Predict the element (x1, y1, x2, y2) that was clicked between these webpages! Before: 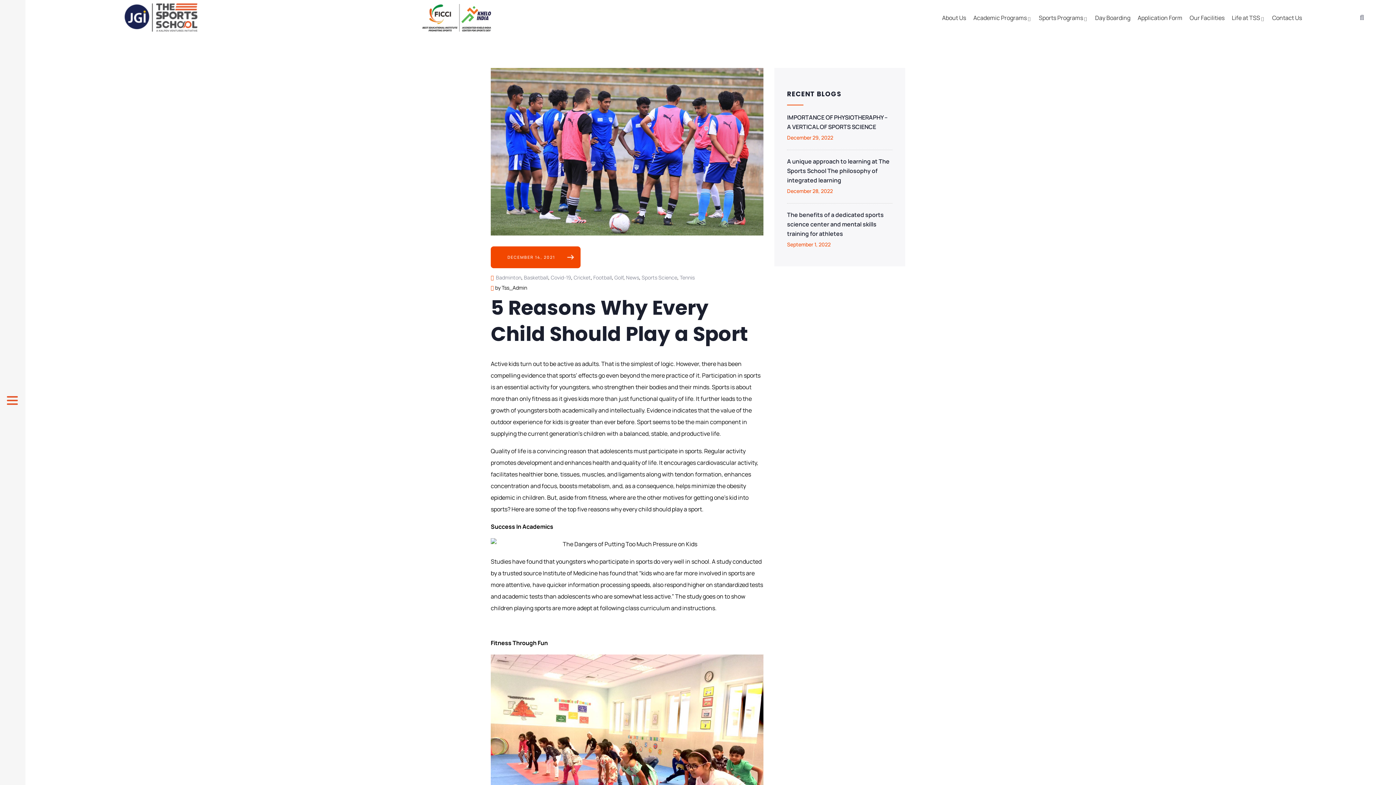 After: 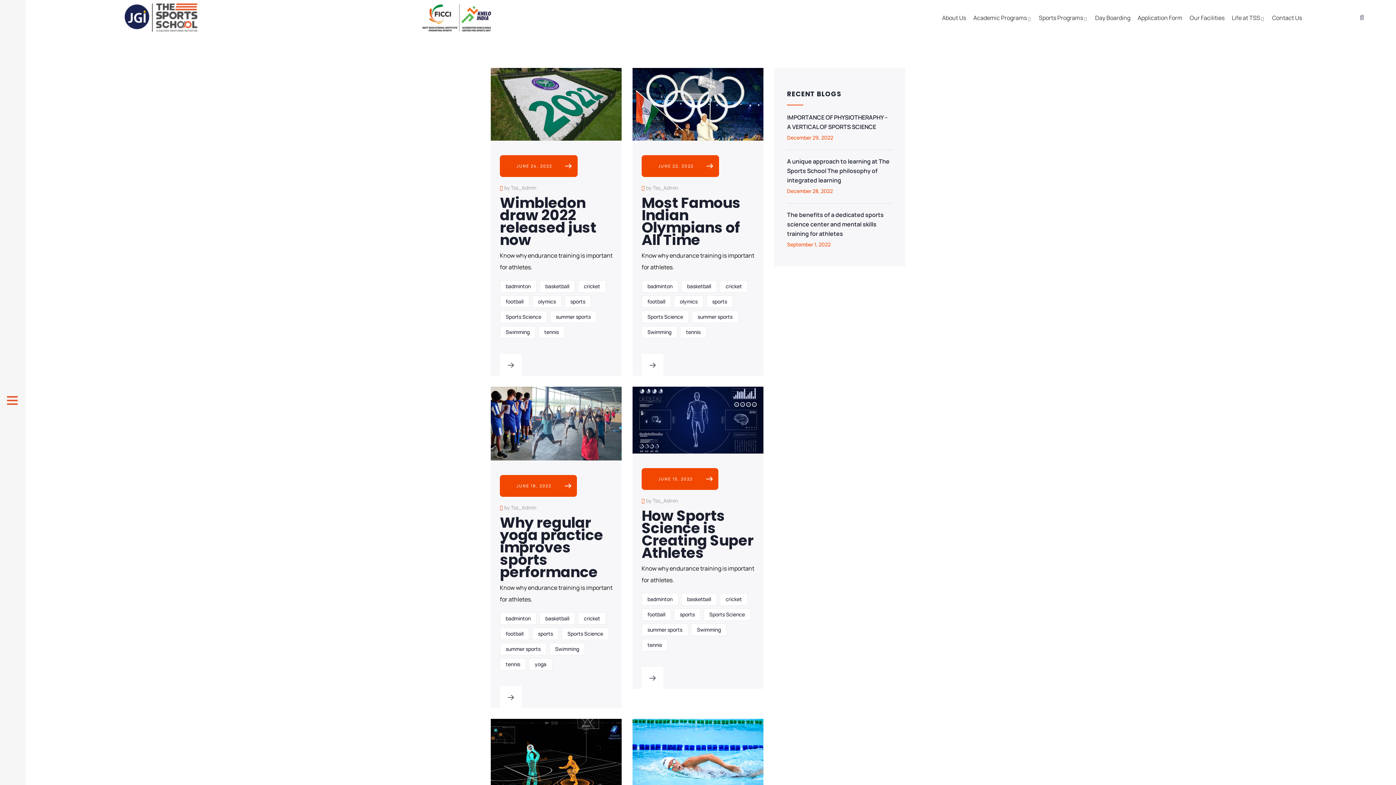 Action: label: Golf bbox: (614, 274, 623, 280)